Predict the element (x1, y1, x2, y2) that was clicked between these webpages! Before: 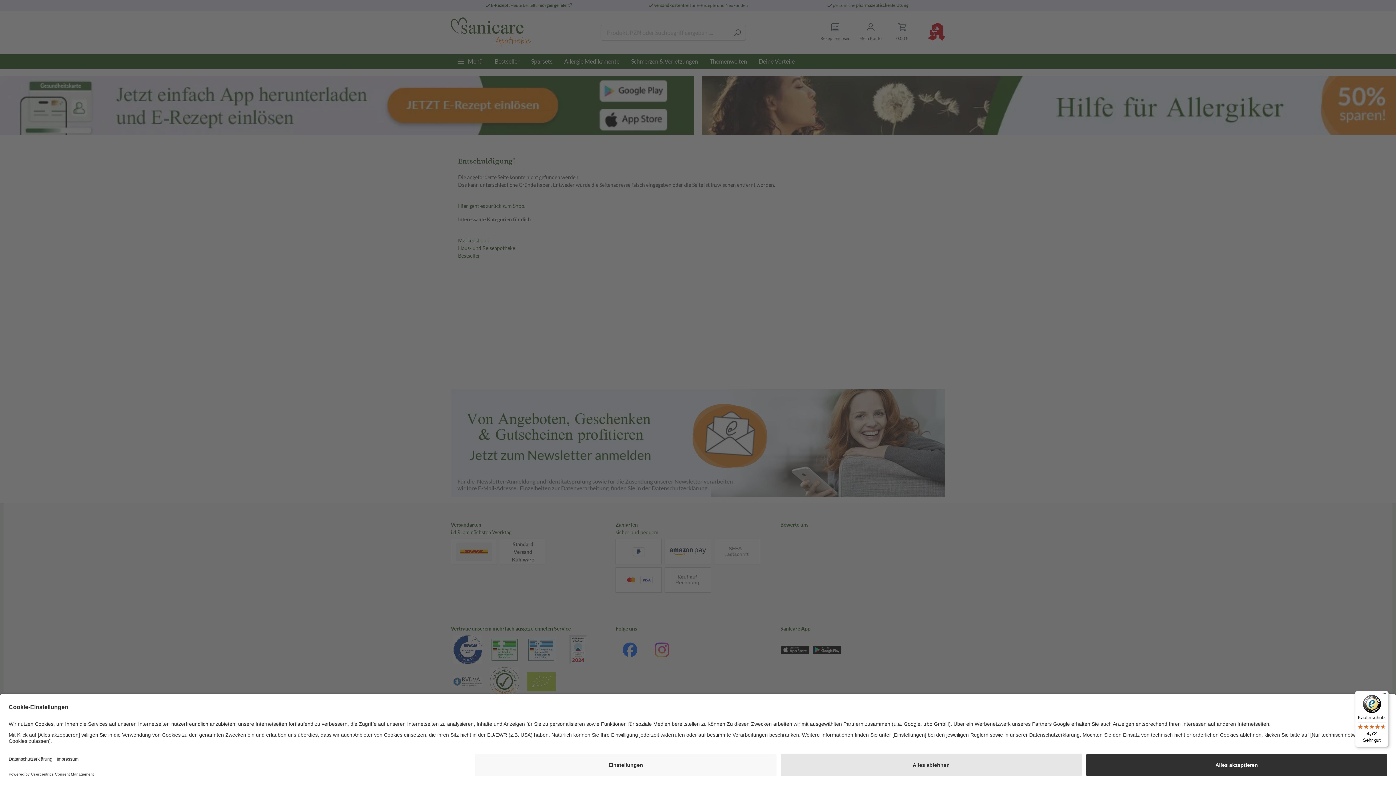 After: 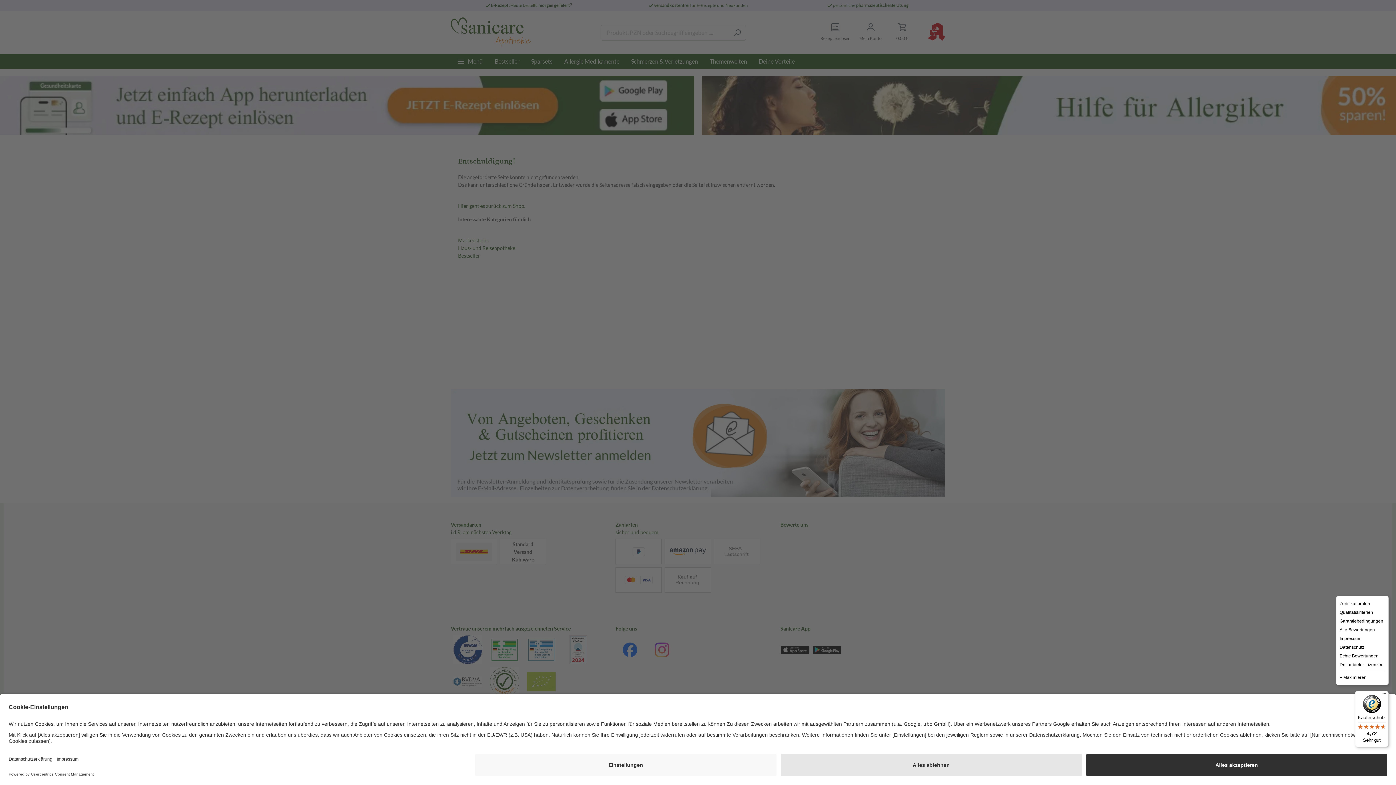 Action: label: Menü bbox: (1380, 691, 1389, 700)